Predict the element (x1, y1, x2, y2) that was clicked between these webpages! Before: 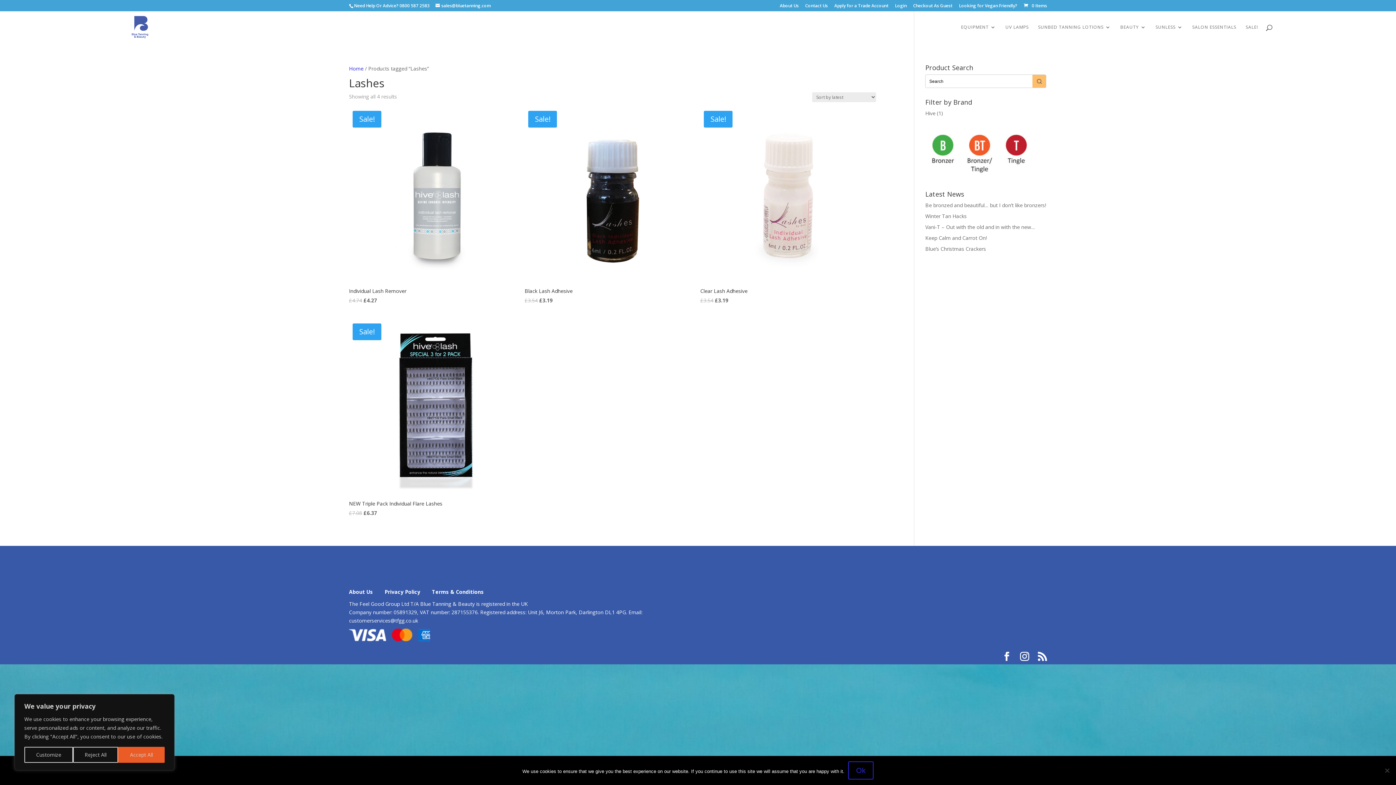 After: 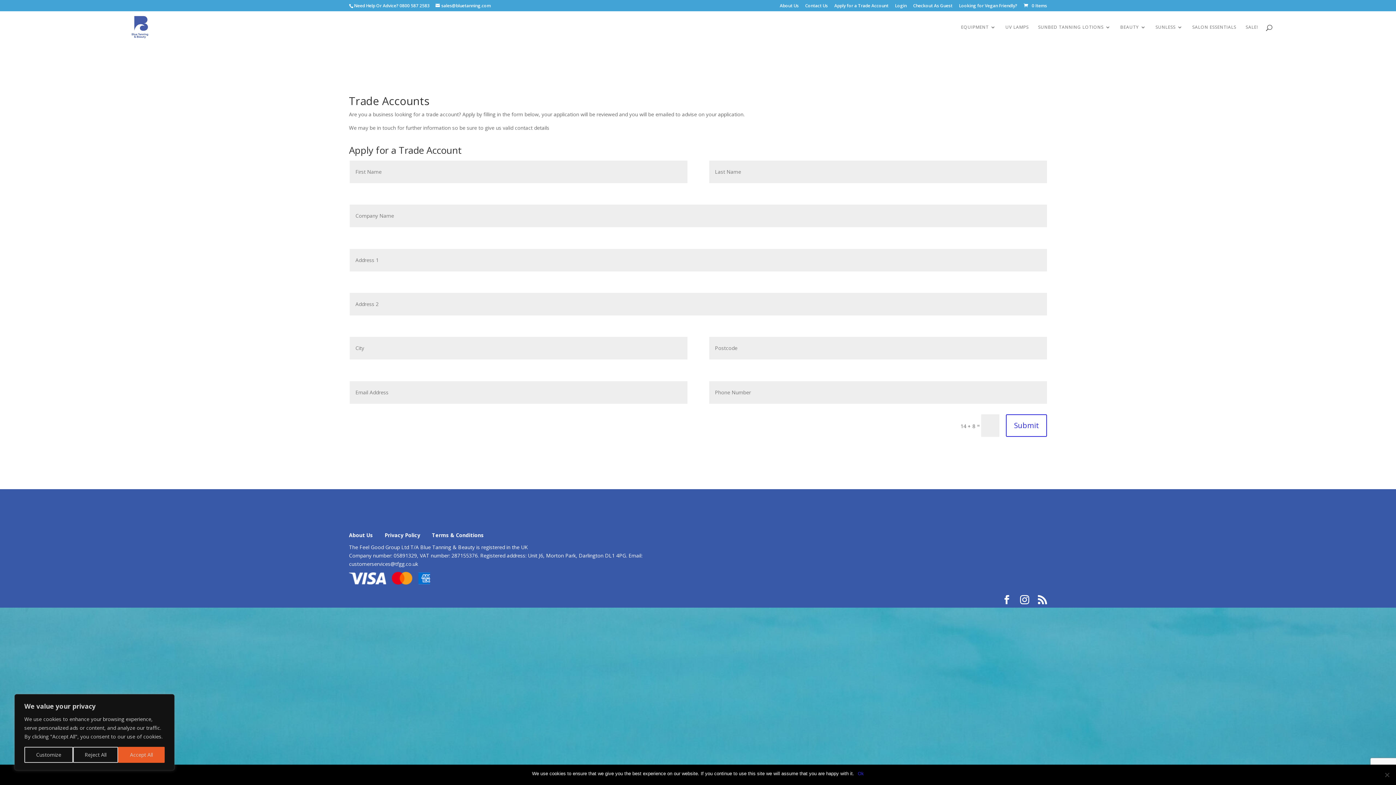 Action: label: Apply for a Trade Account bbox: (834, 3, 888, 11)